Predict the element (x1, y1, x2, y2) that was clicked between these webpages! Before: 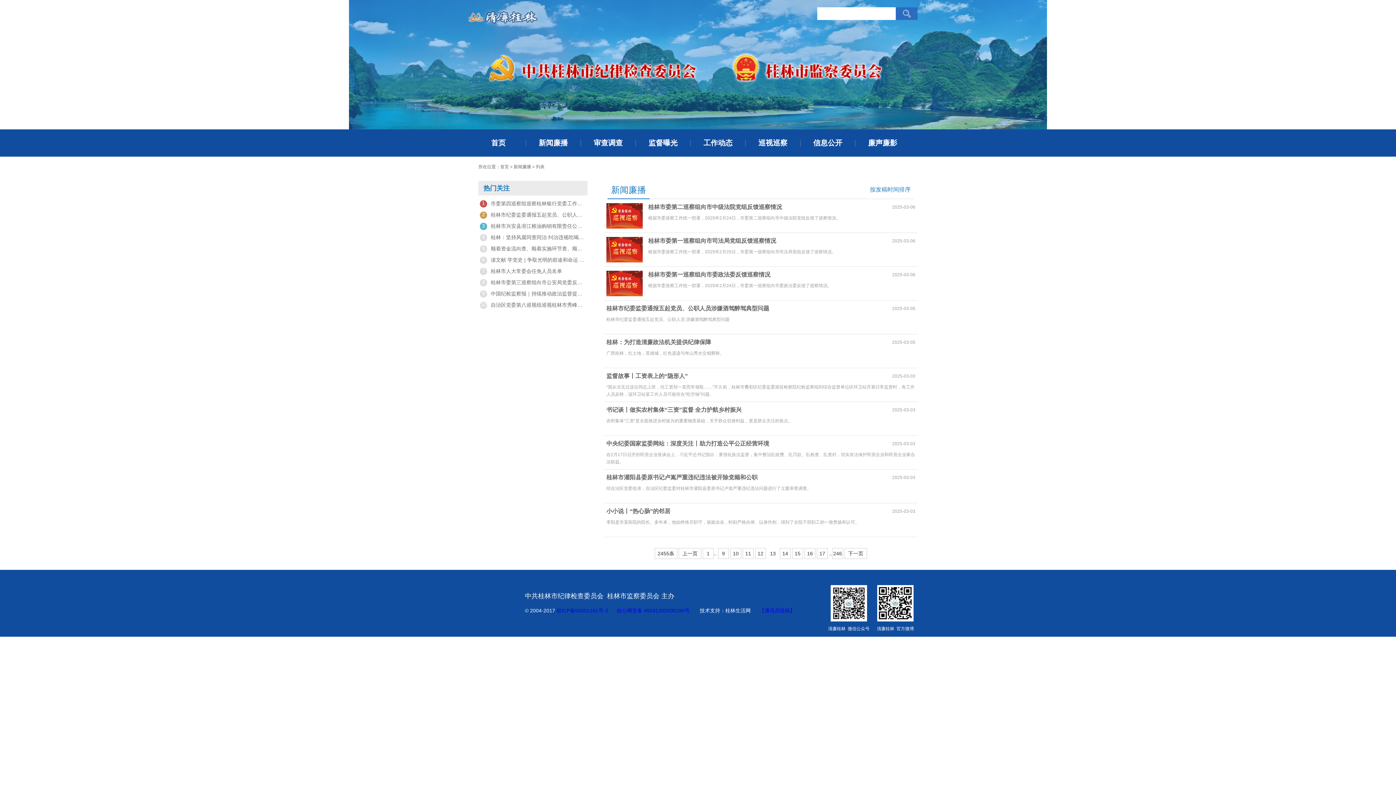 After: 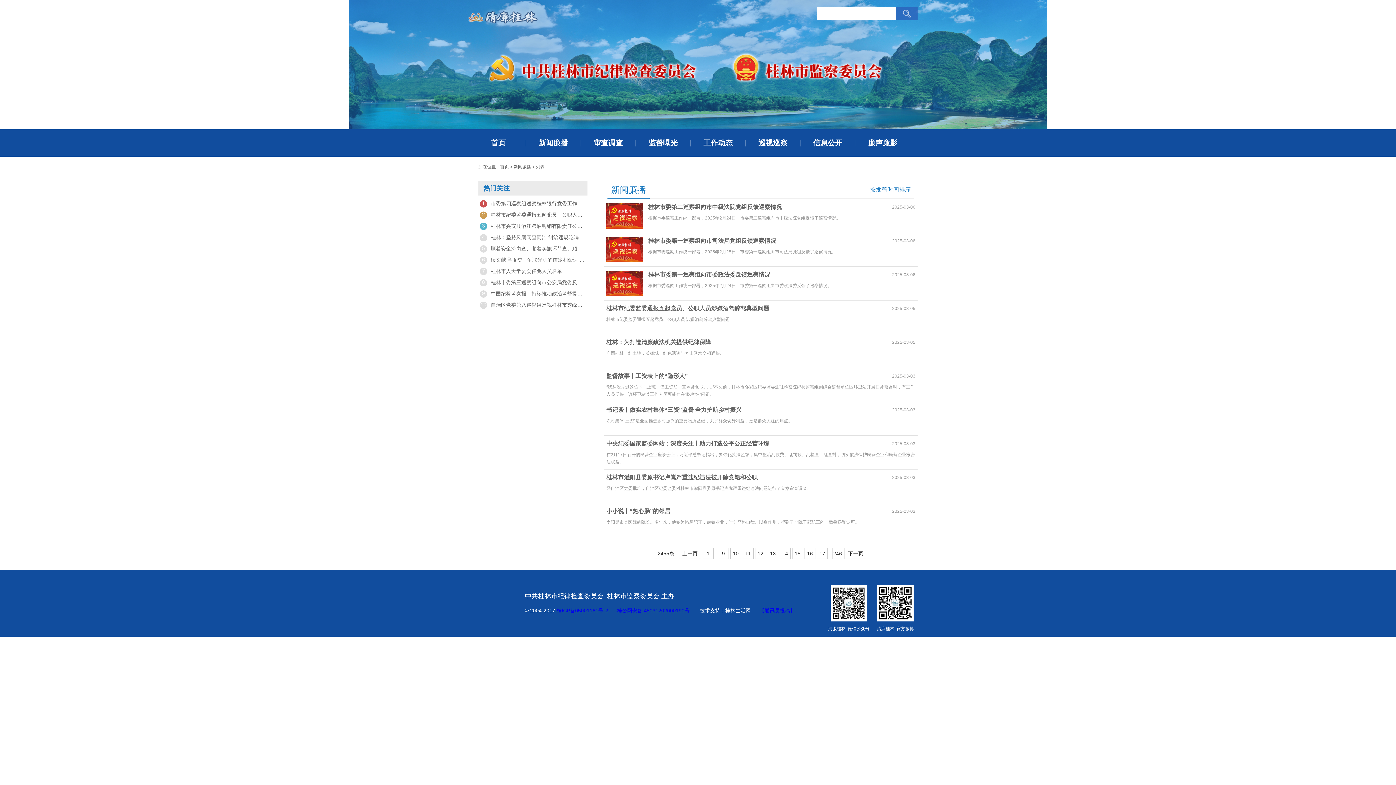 Action: bbox: (617, 608, 689, 613) label: 桂公网安备 45031202000190号